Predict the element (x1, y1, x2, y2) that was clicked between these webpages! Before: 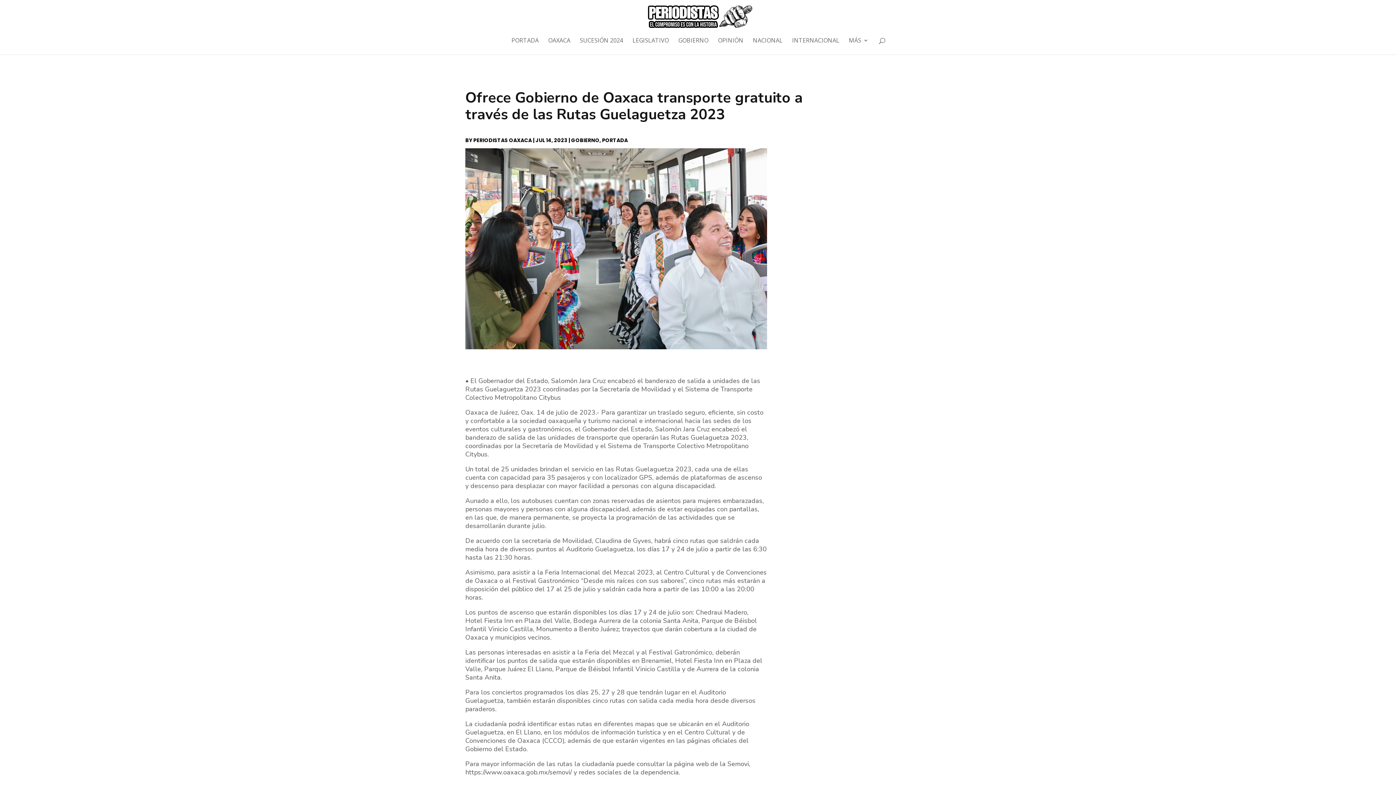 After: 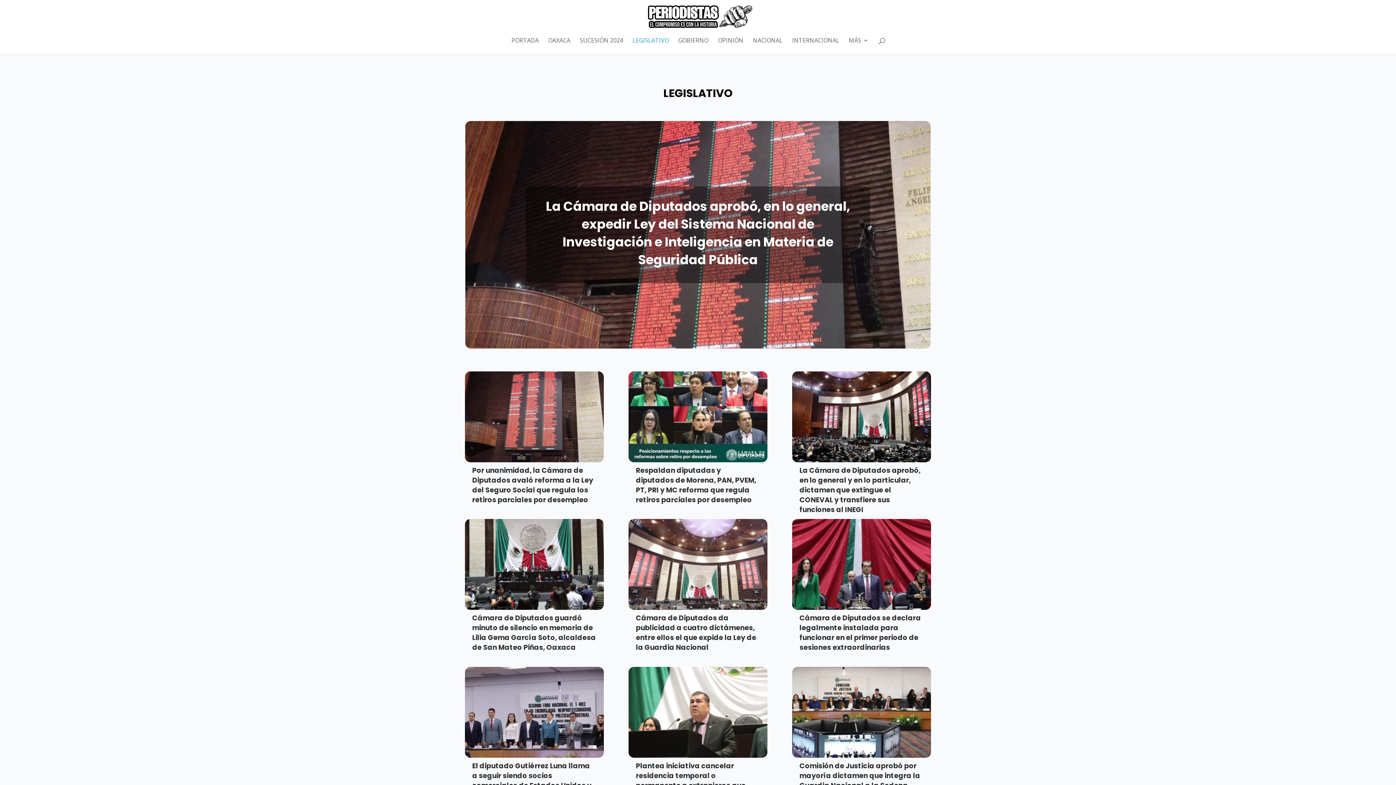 Action: label: LEGISLATIVO bbox: (632, 37, 669, 54)